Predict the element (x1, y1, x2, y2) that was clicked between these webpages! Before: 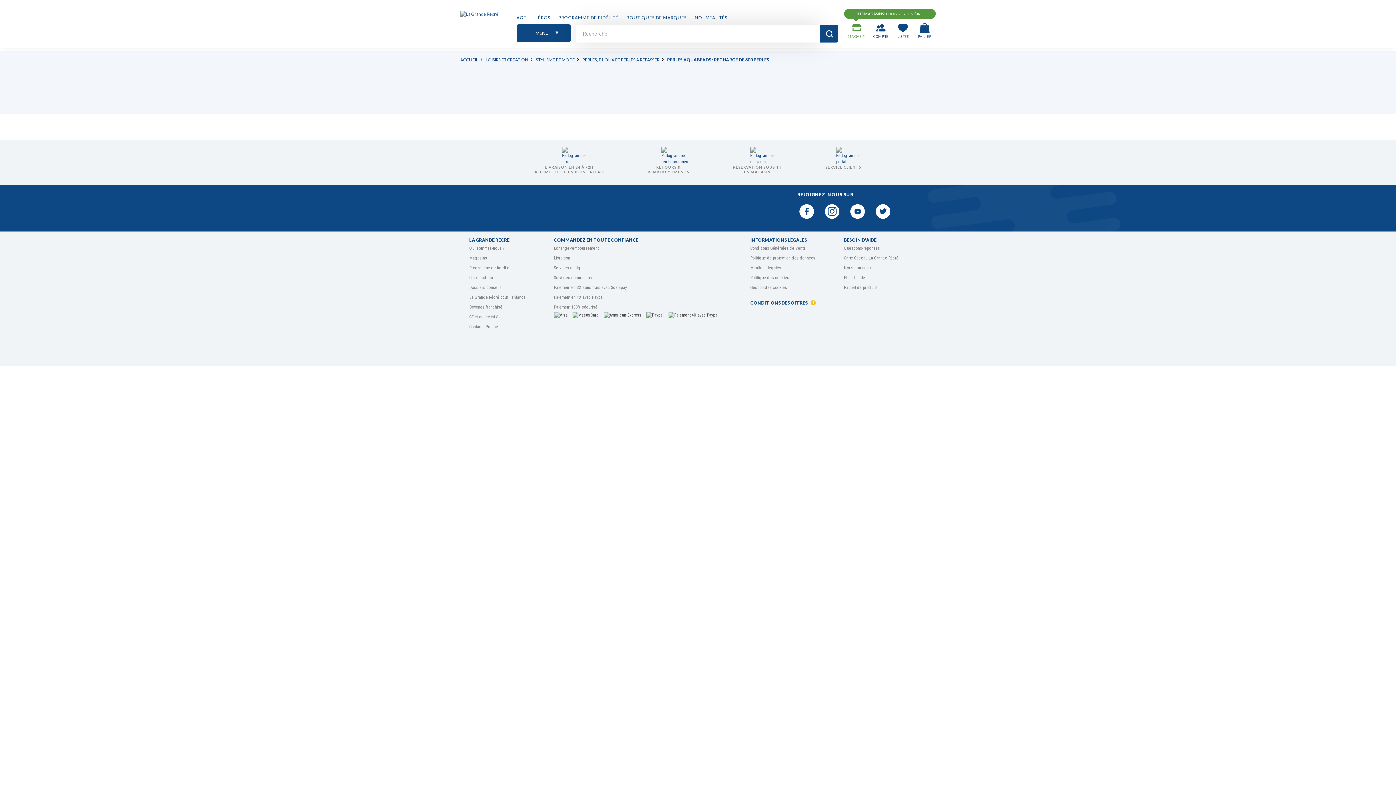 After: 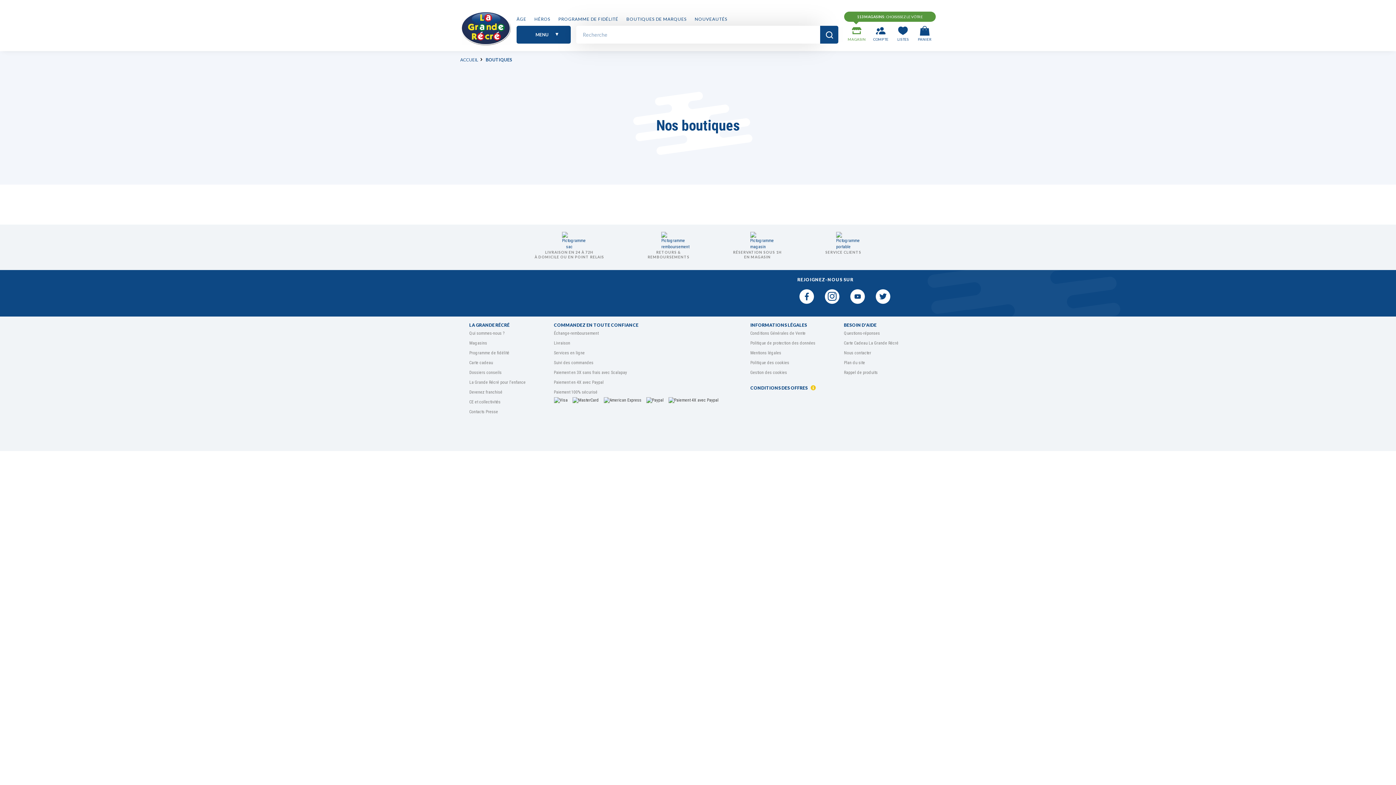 Action: label: BOUTIQUES DE MARQUES bbox: (622, 10, 690, 24)